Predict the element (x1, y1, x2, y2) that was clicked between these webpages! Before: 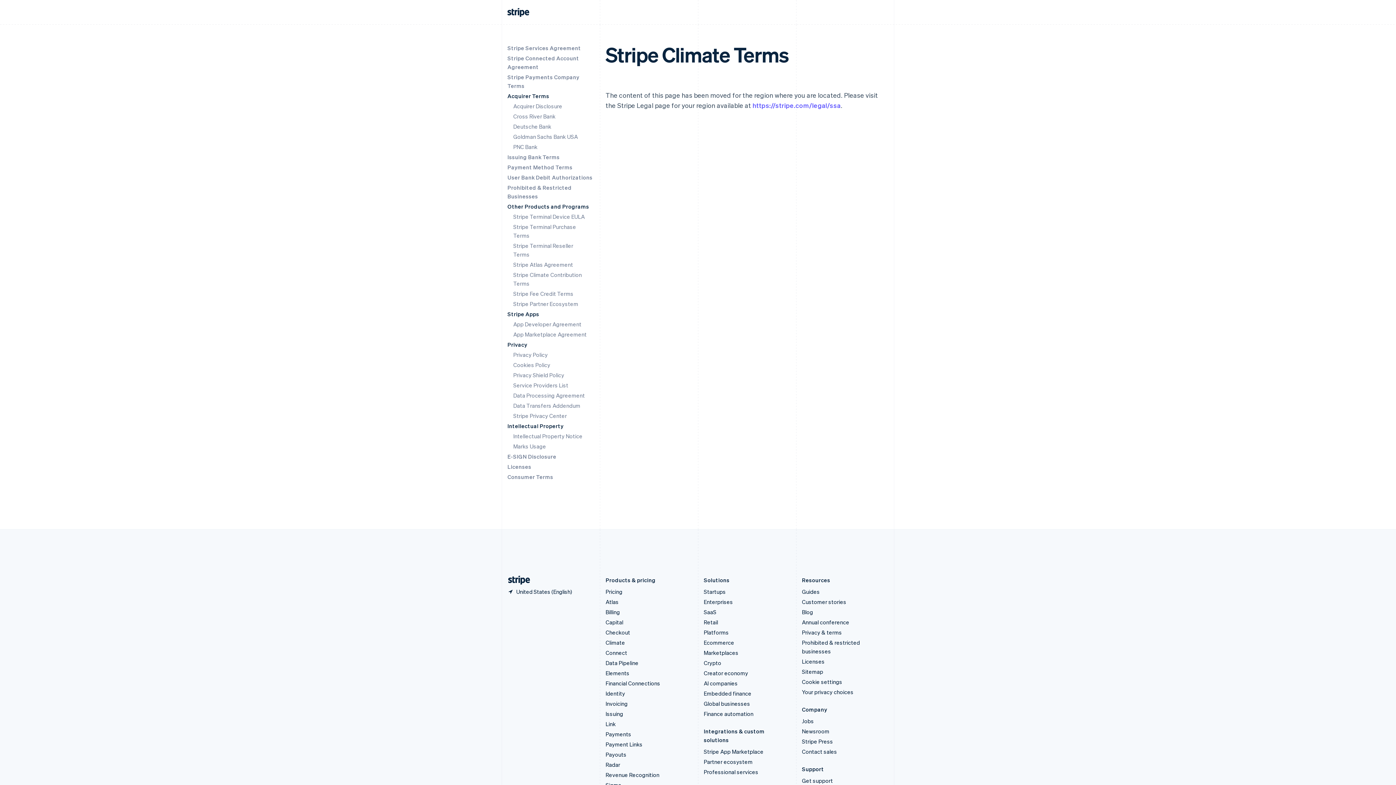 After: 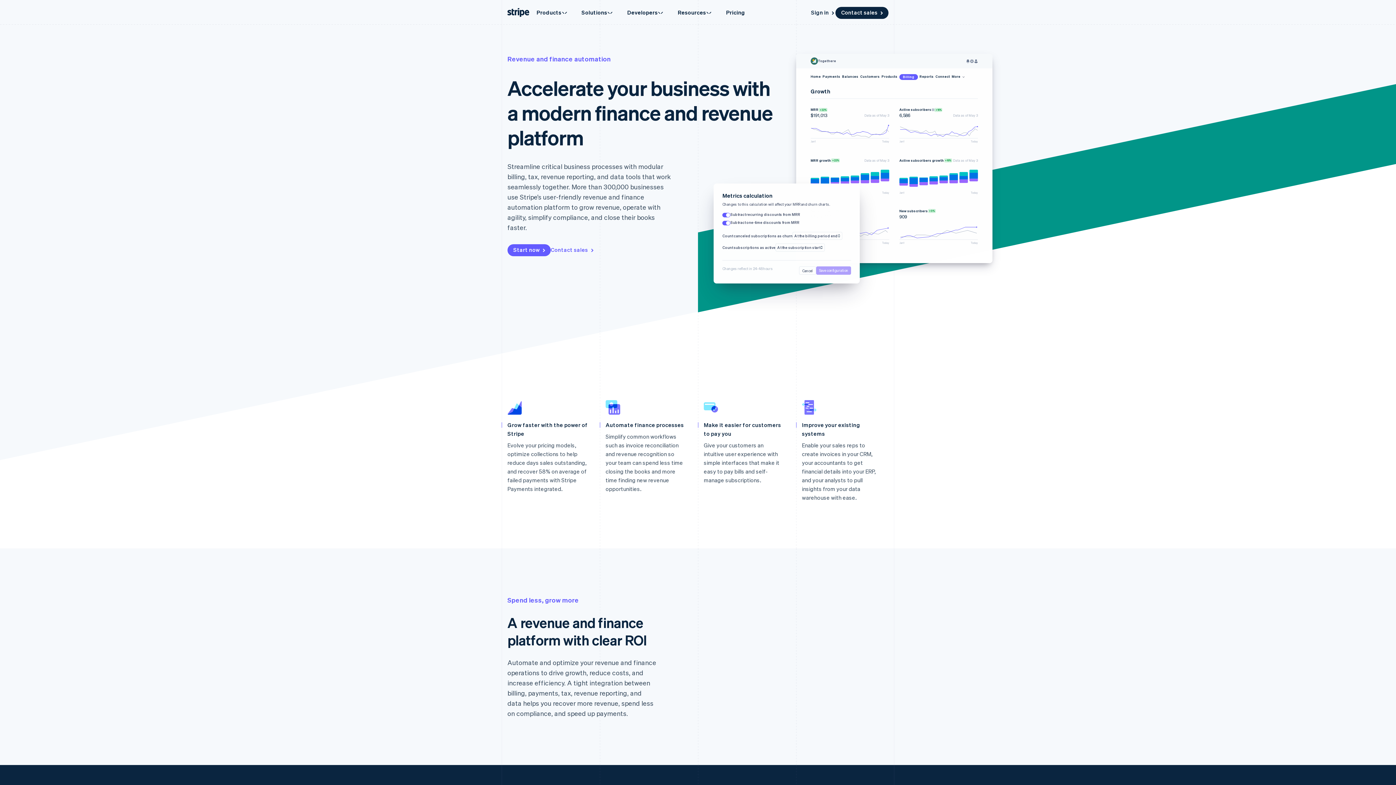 Action: bbox: (704, 710, 753, 717) label: Finance automation